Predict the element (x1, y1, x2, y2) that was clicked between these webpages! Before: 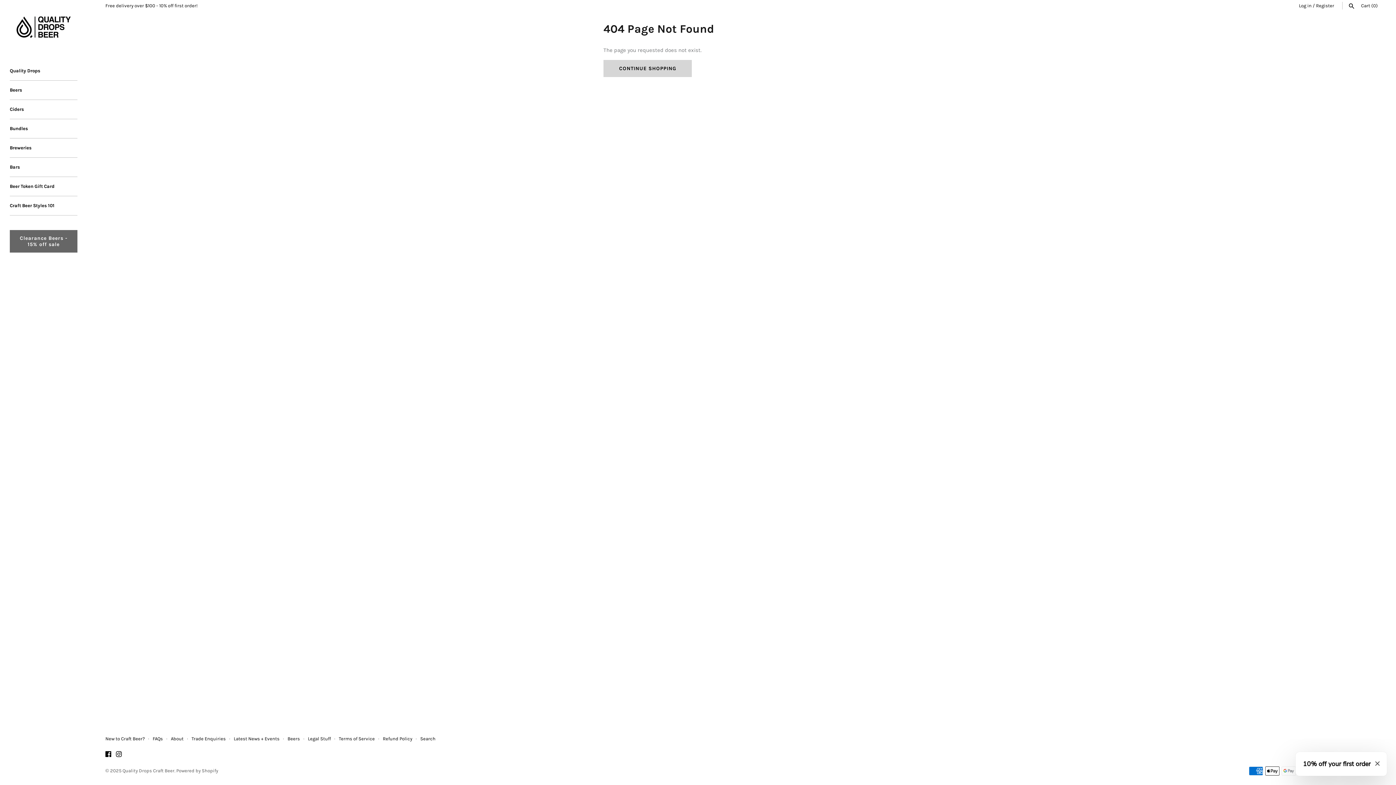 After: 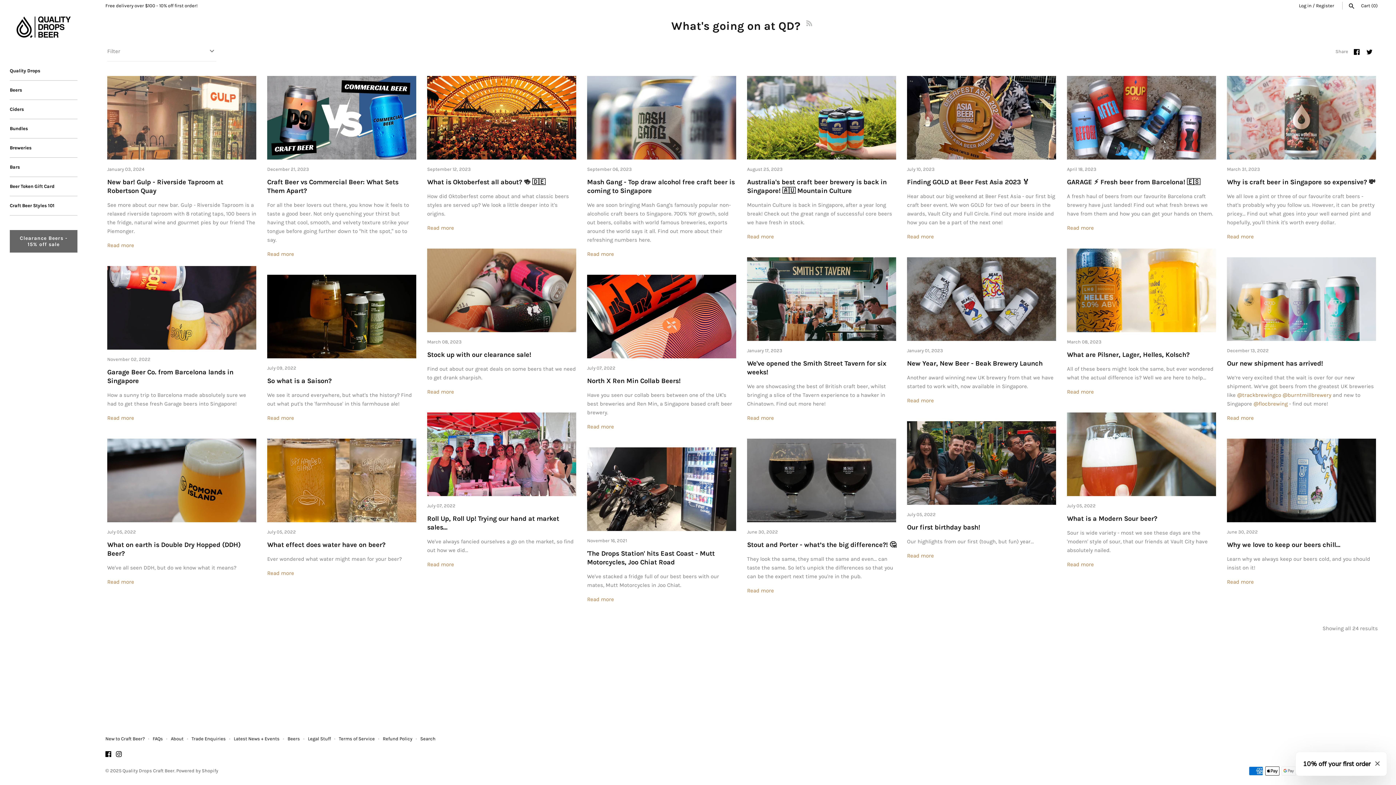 Action: bbox: (233, 736, 279, 741) label: Latest News + Events